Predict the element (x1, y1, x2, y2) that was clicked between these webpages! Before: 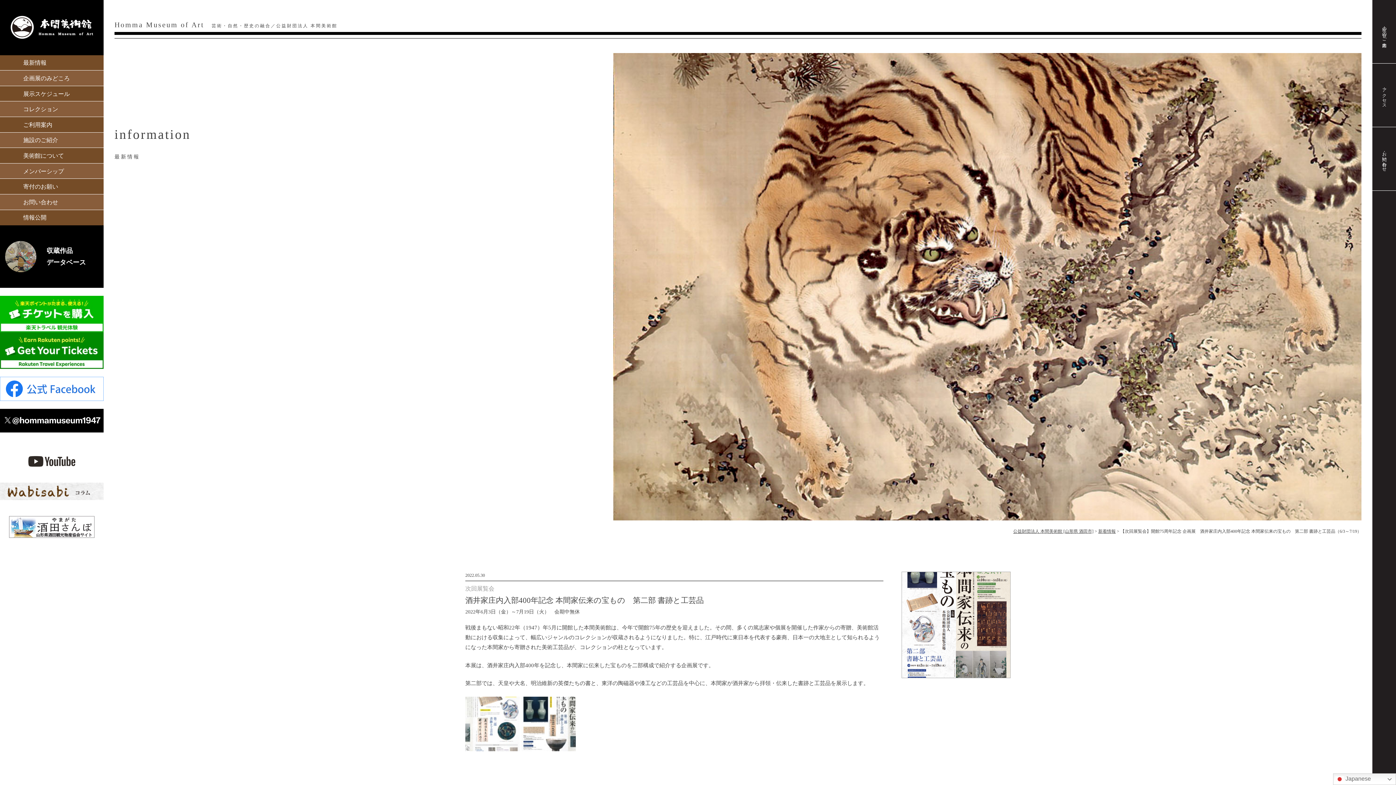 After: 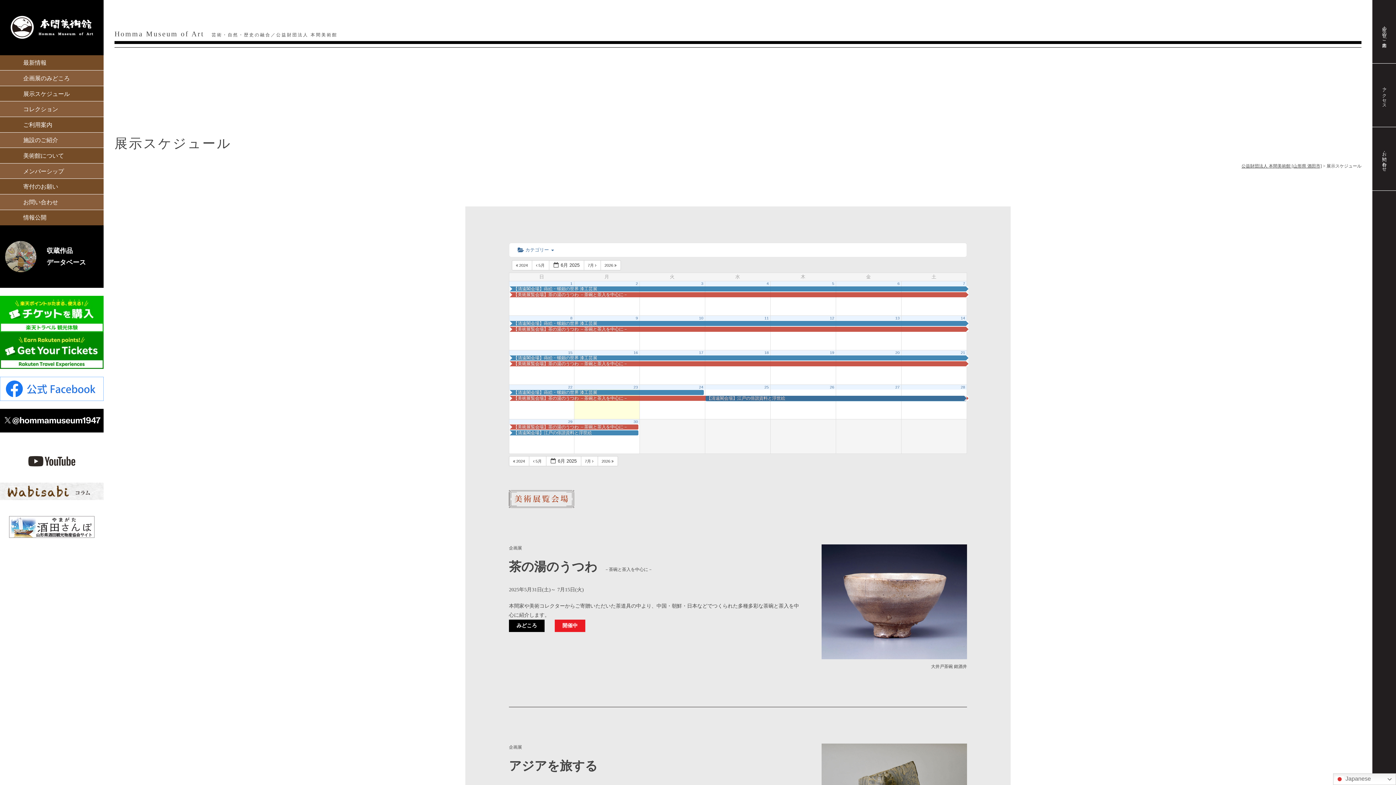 Action: bbox: (0, 86, 103, 101) label: 展示スケジュール